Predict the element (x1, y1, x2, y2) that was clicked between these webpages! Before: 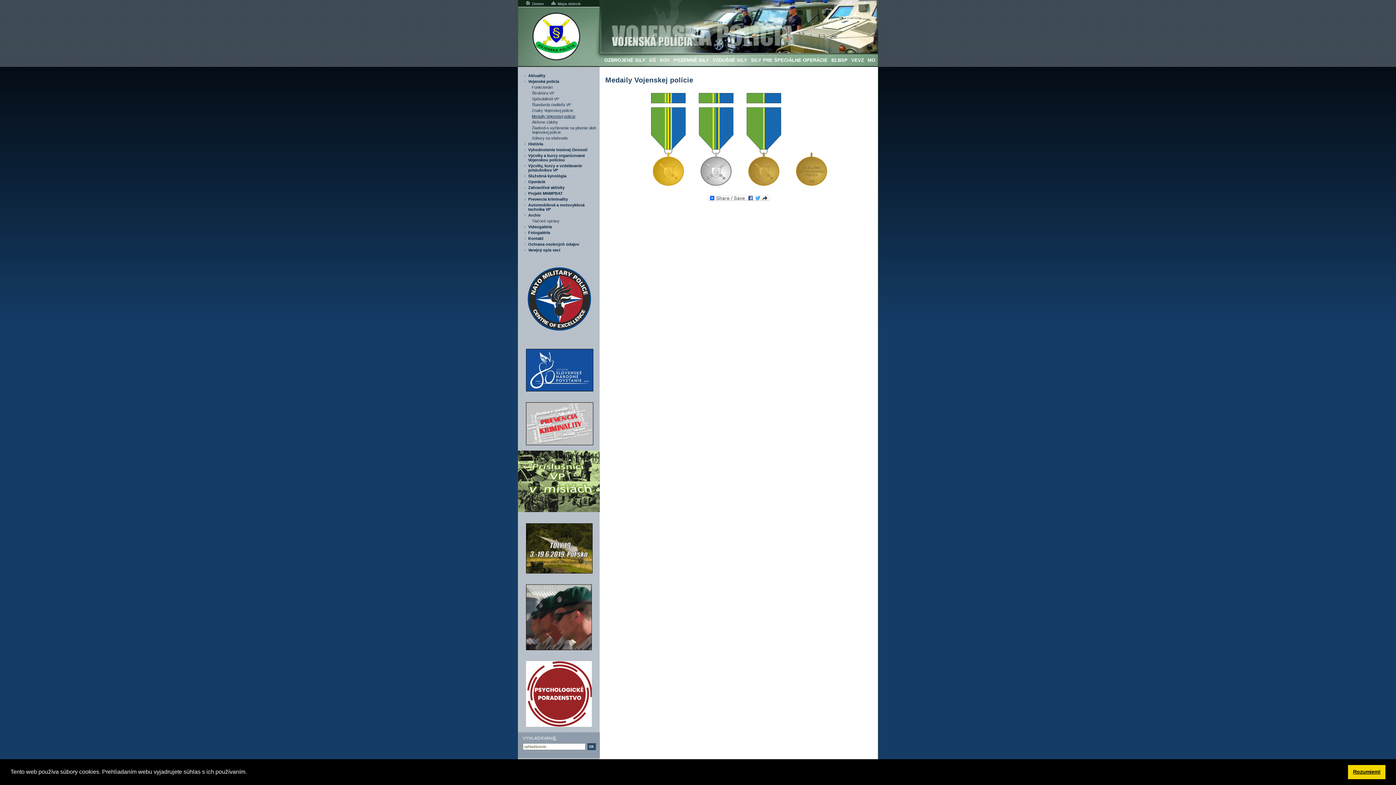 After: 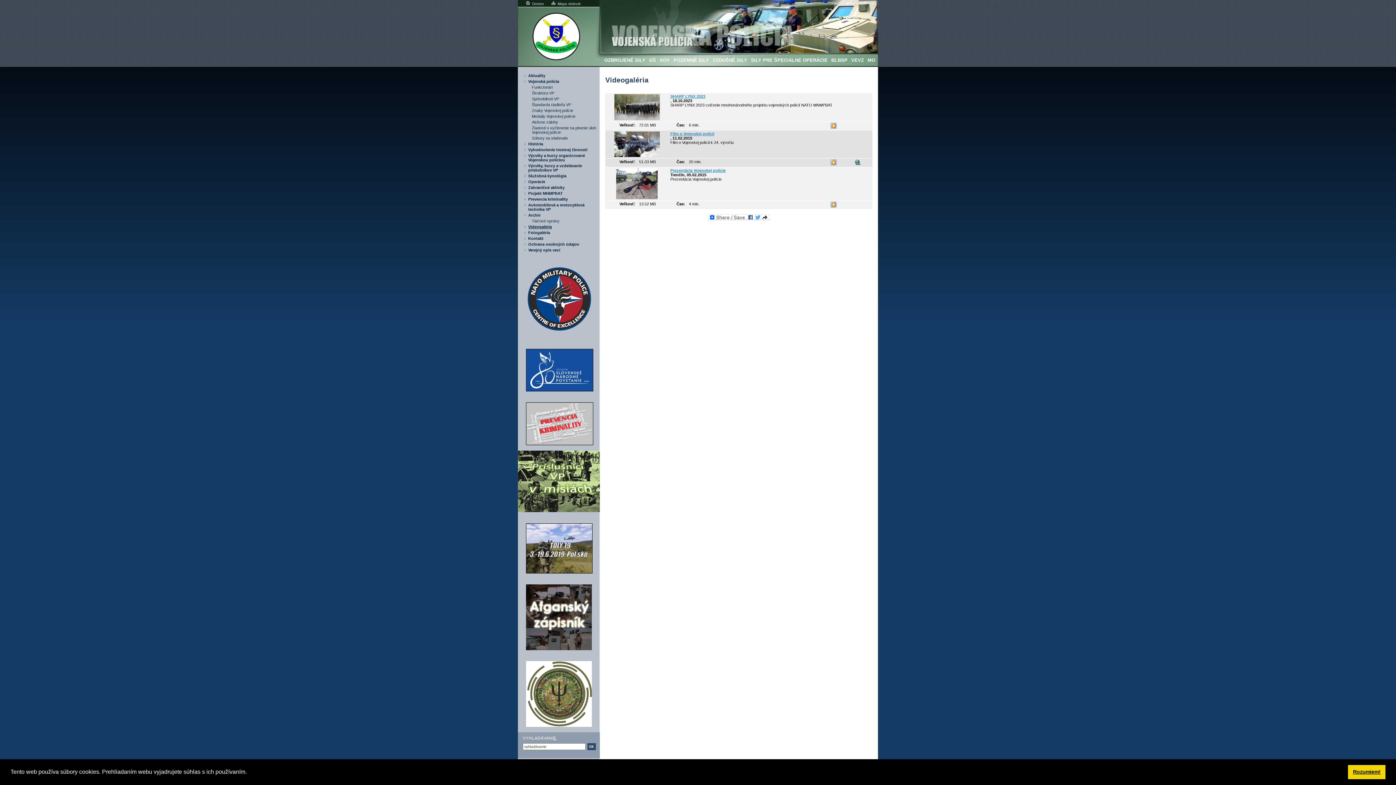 Action: label: Videogaléria bbox: (524, 224, 596, 229)